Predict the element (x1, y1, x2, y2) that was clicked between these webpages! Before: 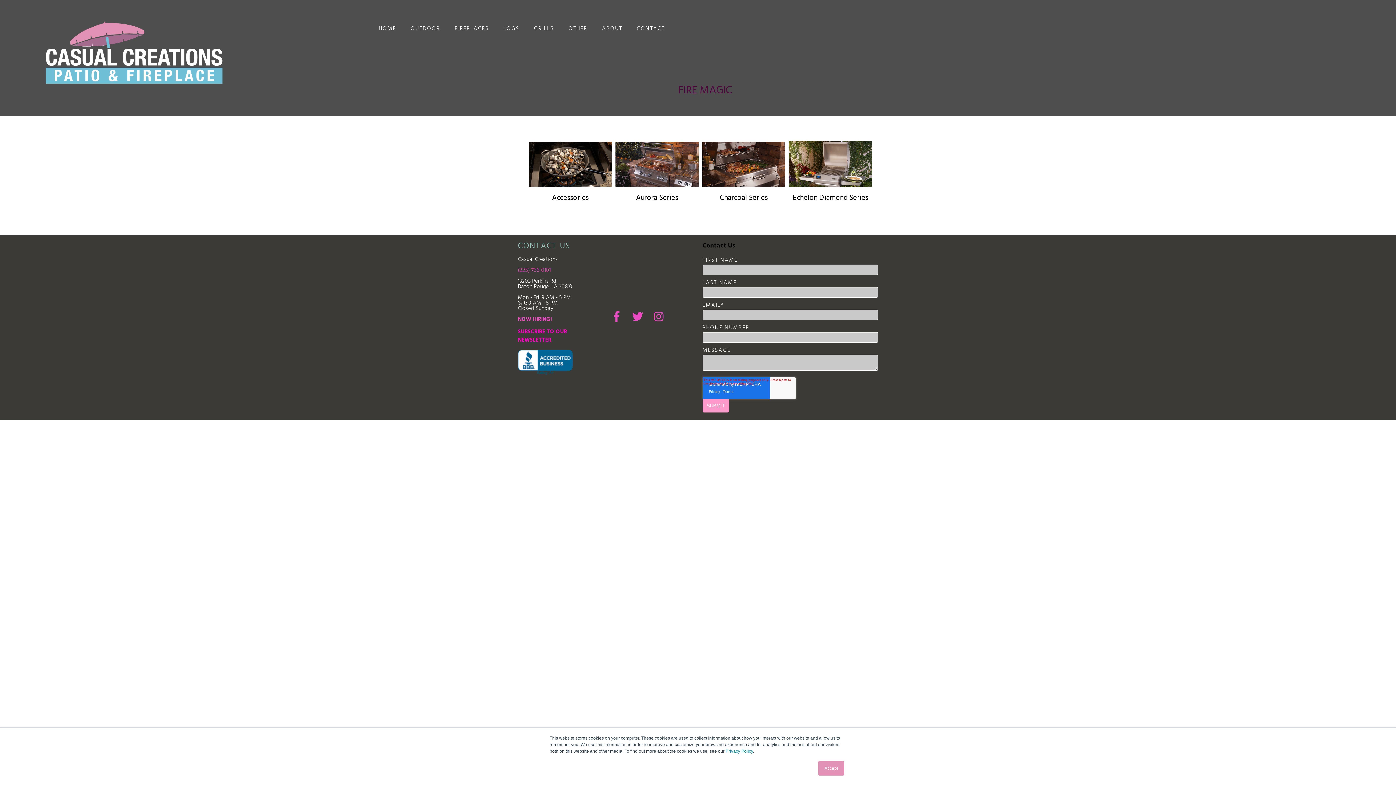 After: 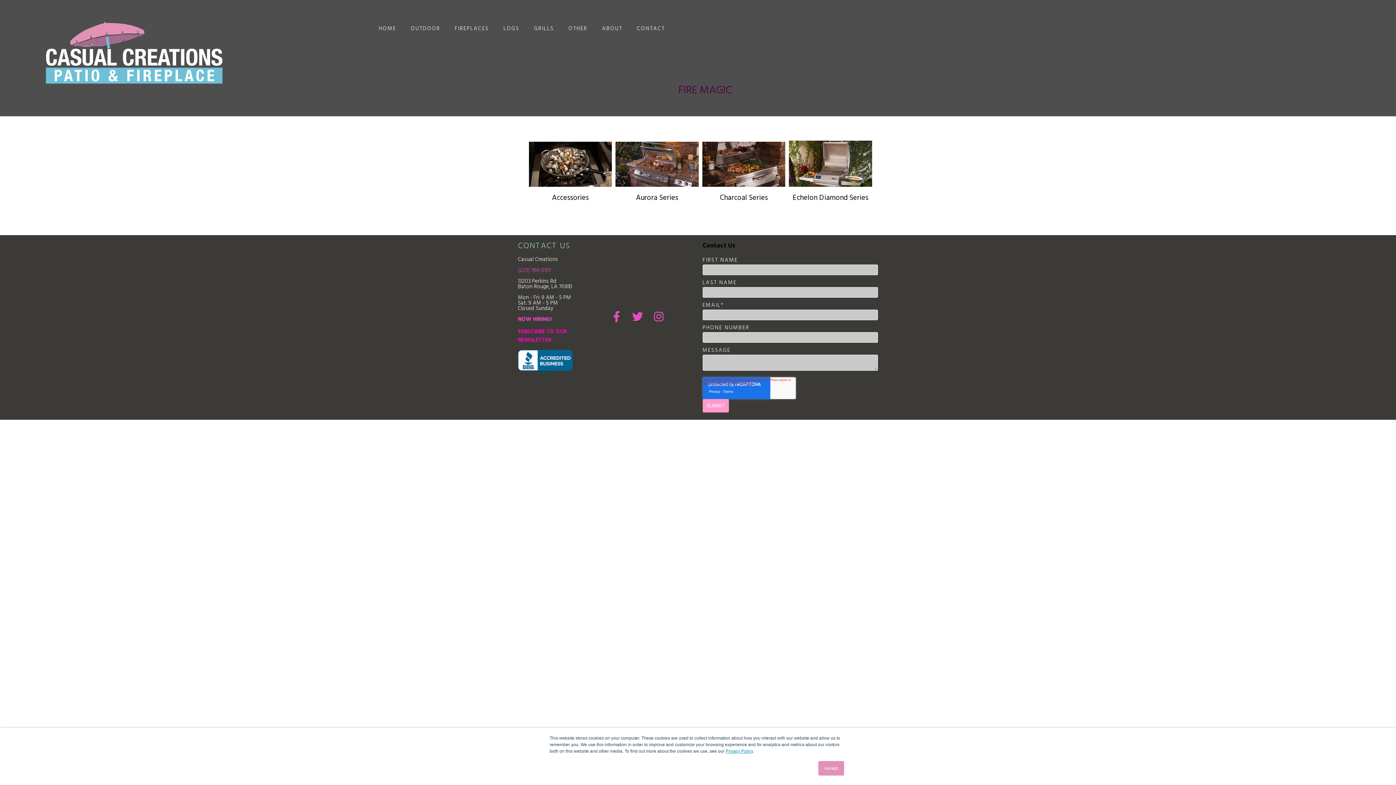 Action: label: Privacy Policy bbox: (725, 749, 753, 754)